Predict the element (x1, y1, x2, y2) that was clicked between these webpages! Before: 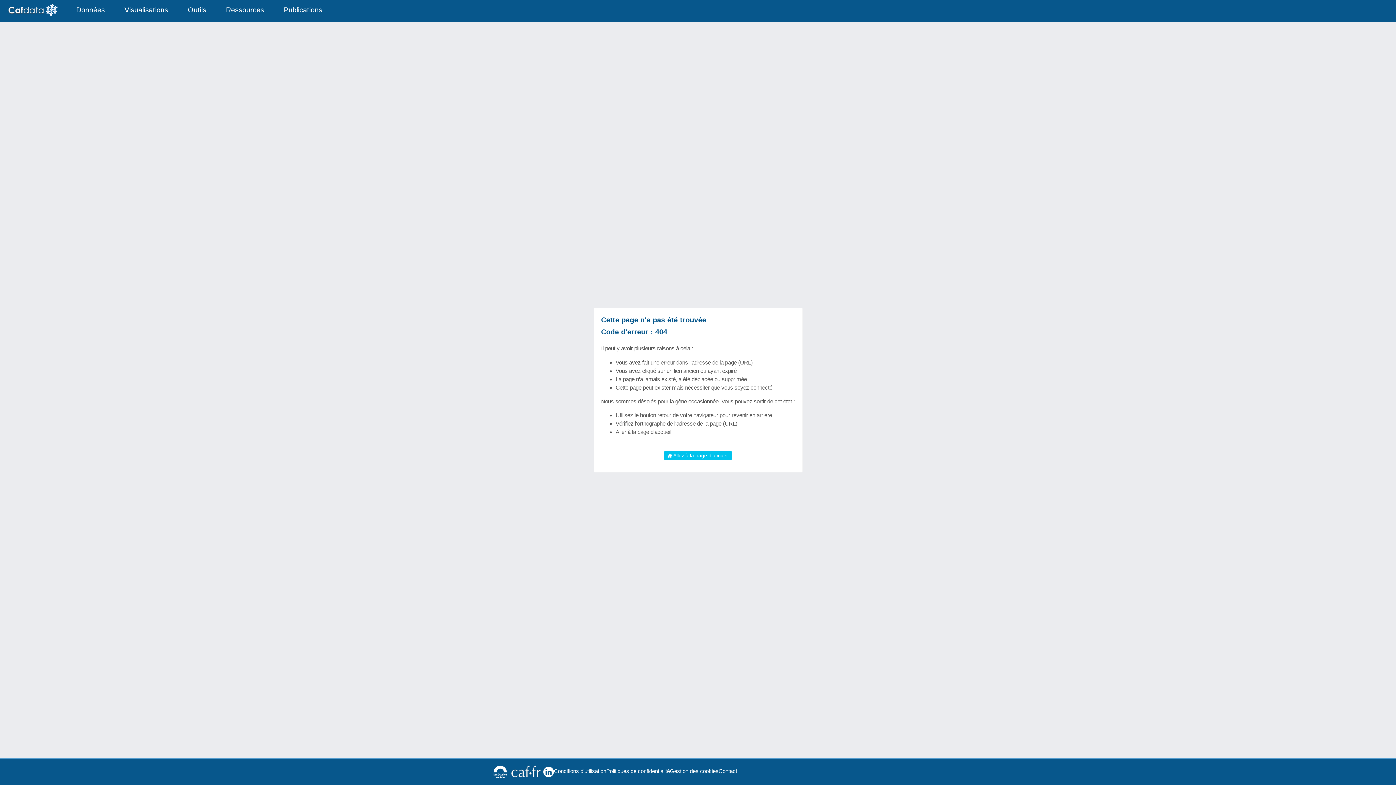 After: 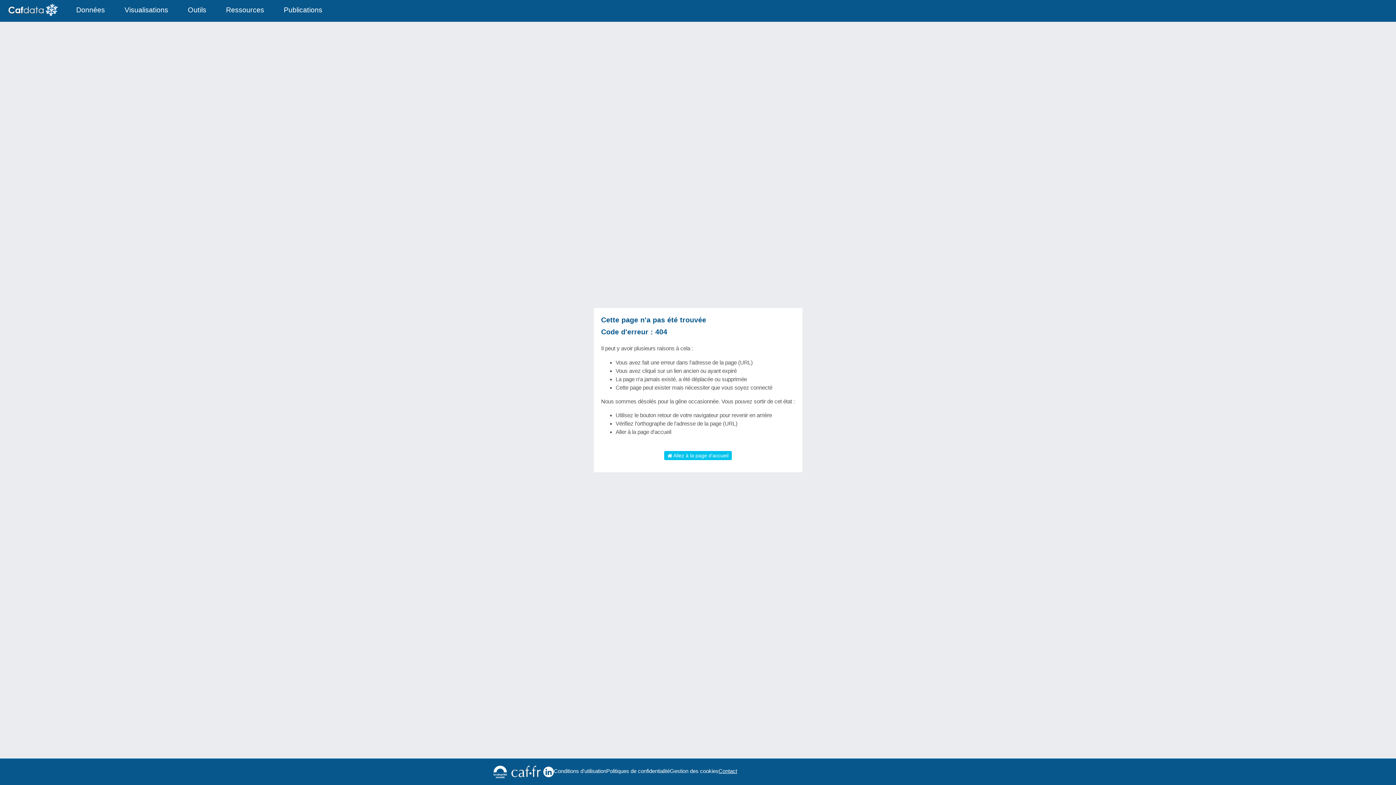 Action: bbox: (718, 767, 737, 775) label: Contact